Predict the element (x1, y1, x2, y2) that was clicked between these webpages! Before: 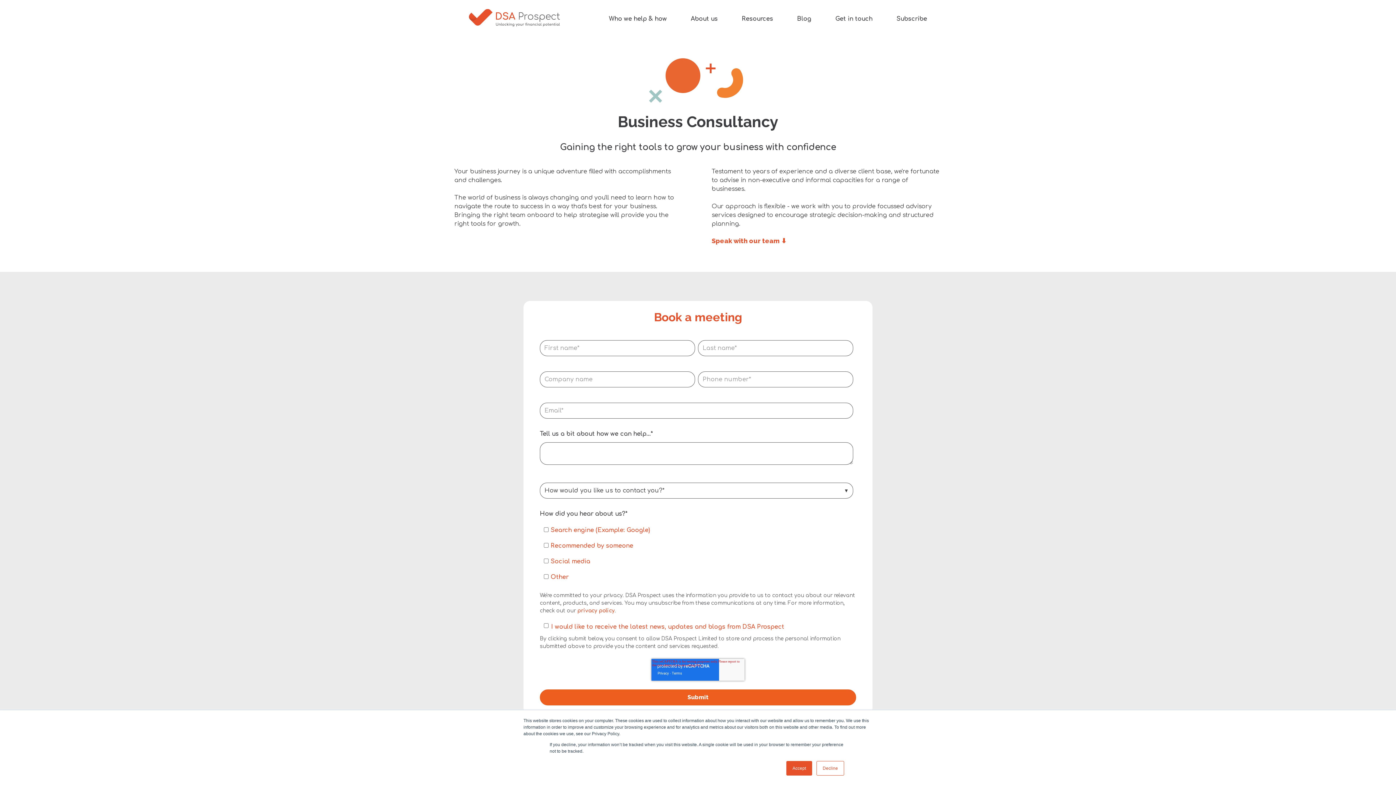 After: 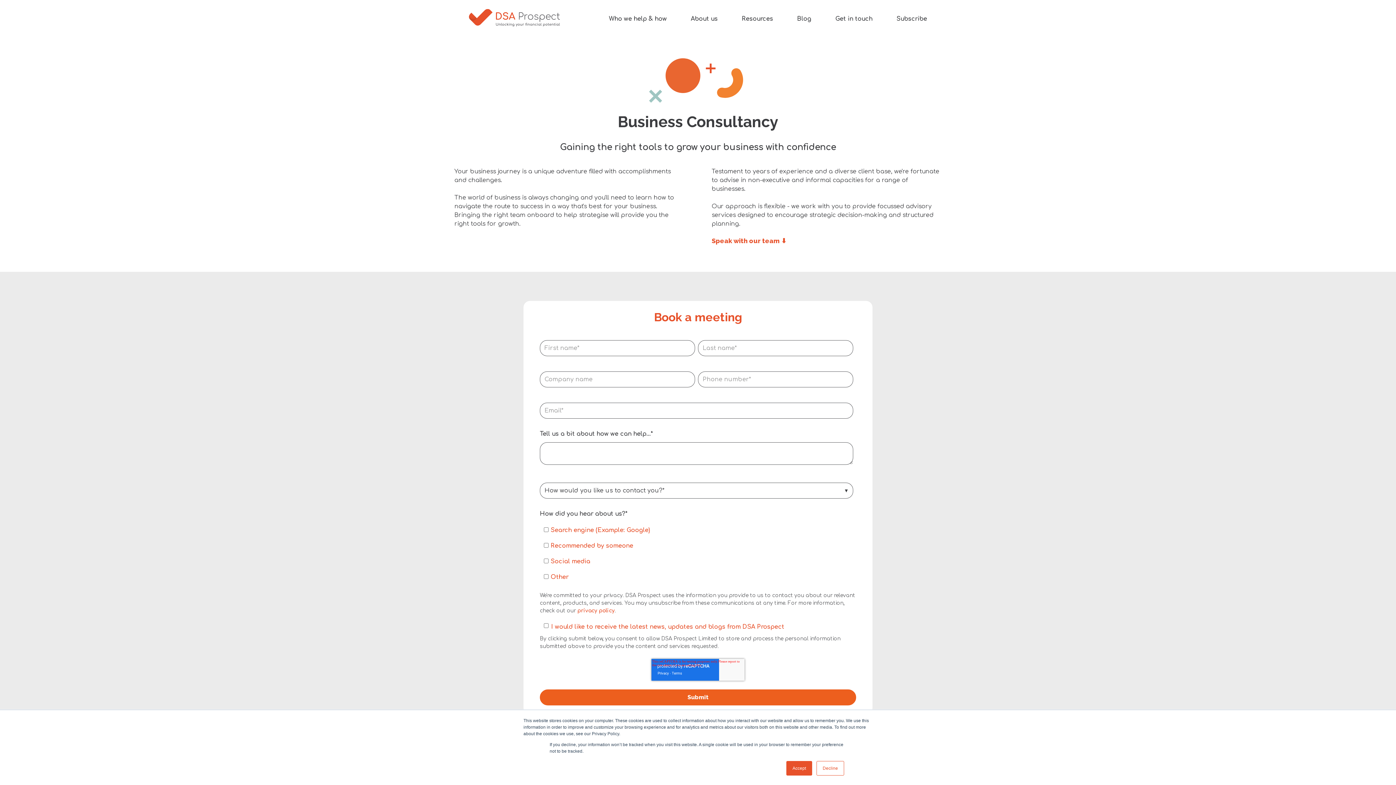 Action: bbox: (577, 608, 614, 613) label: privacy policy